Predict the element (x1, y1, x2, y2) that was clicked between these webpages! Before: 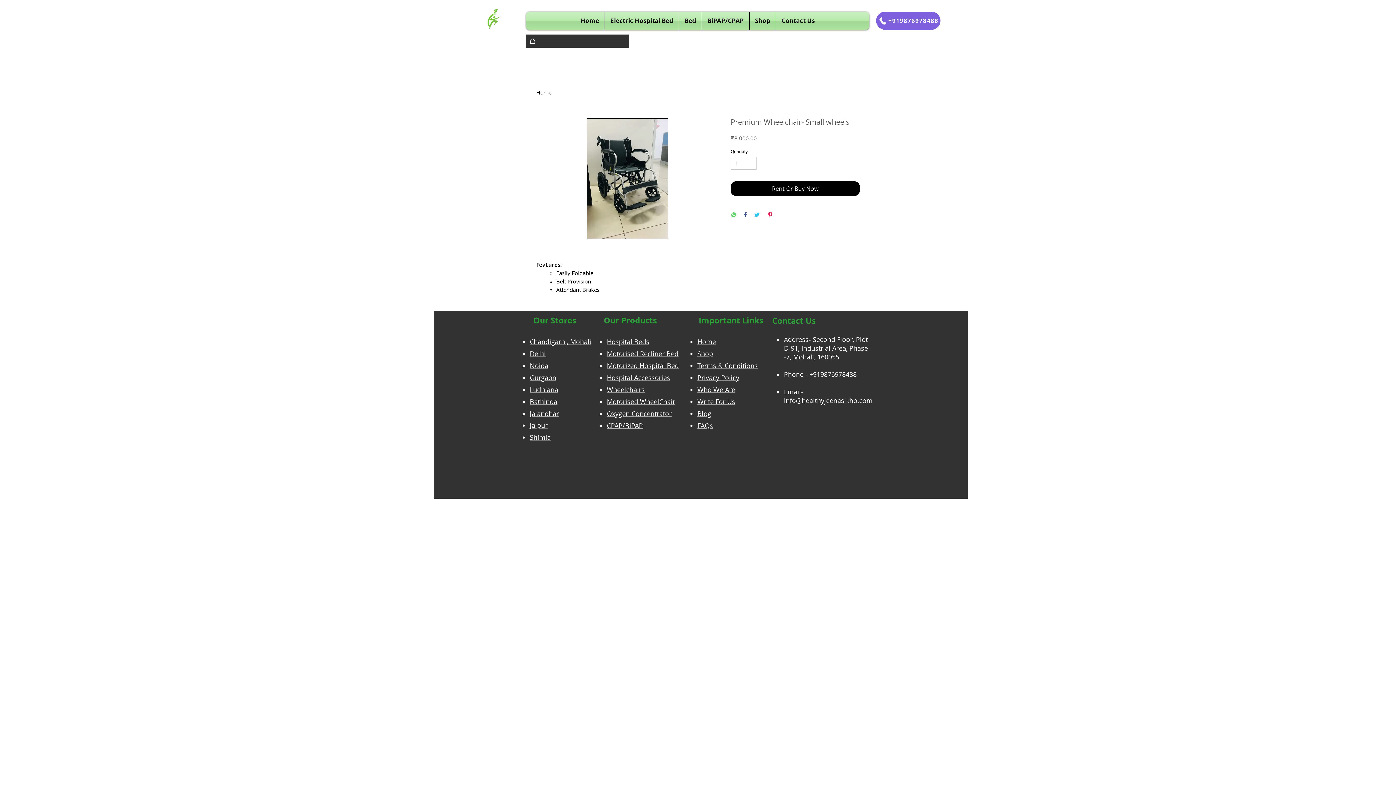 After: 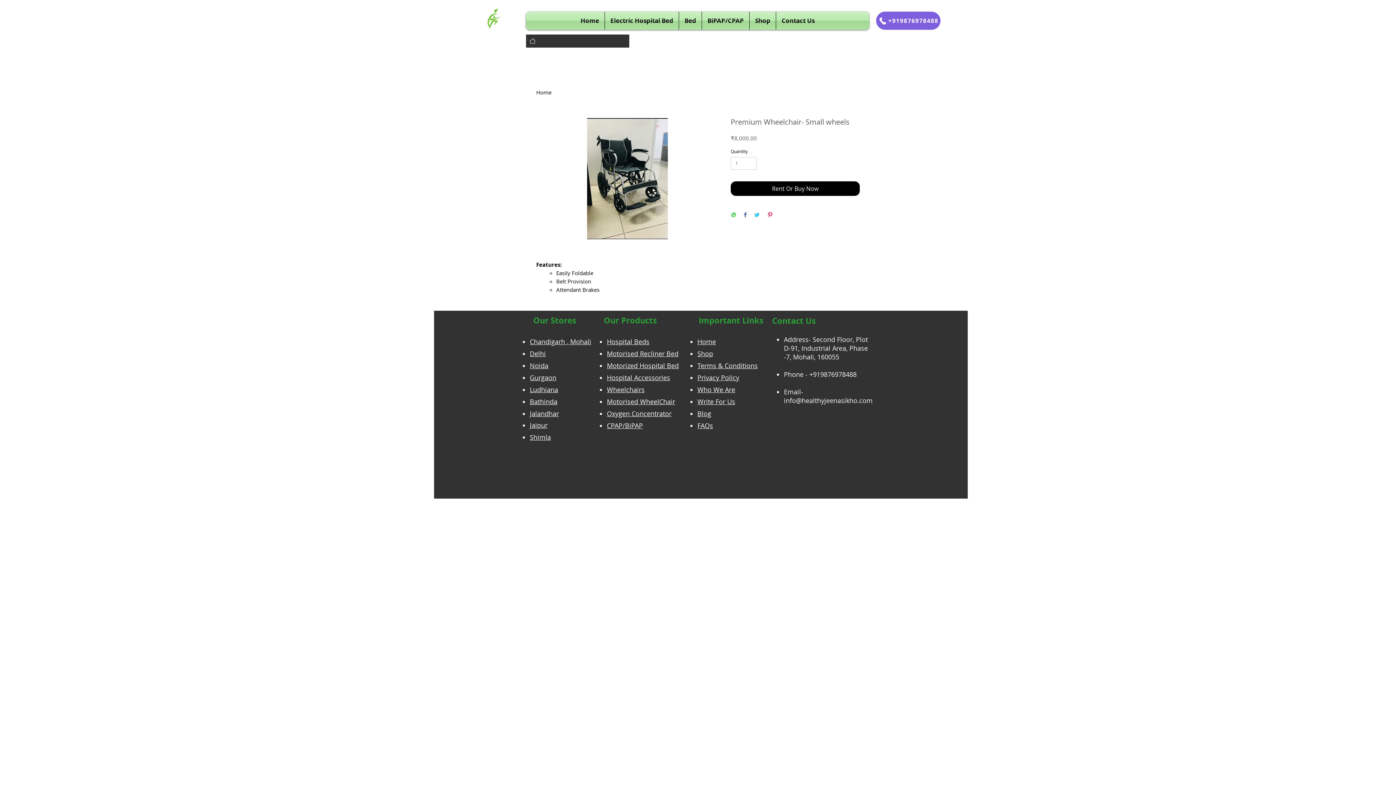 Action: bbox: (784, 335, 868, 361) label: Address- Second Floor, Plot D-91, Industrial Area, Phase -7, Mohali, 160055